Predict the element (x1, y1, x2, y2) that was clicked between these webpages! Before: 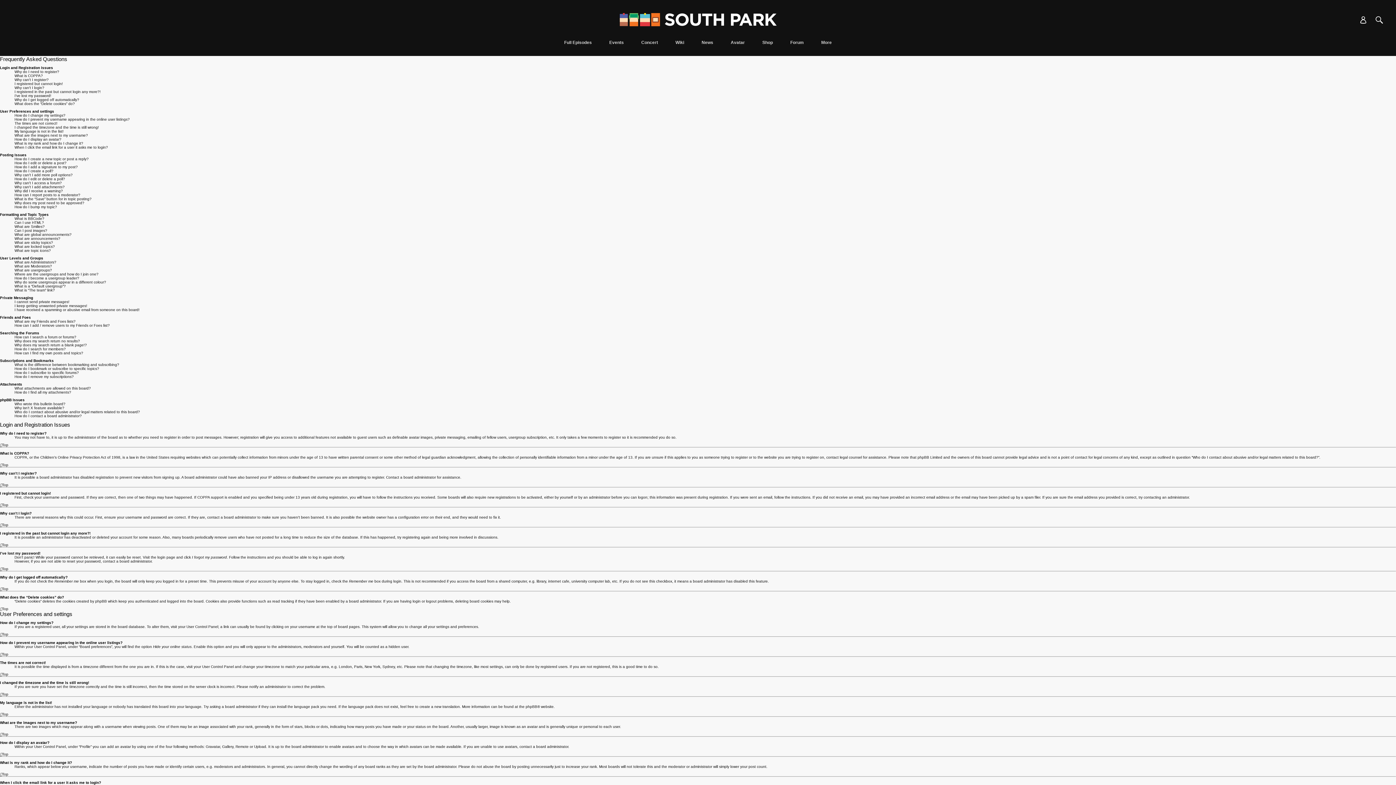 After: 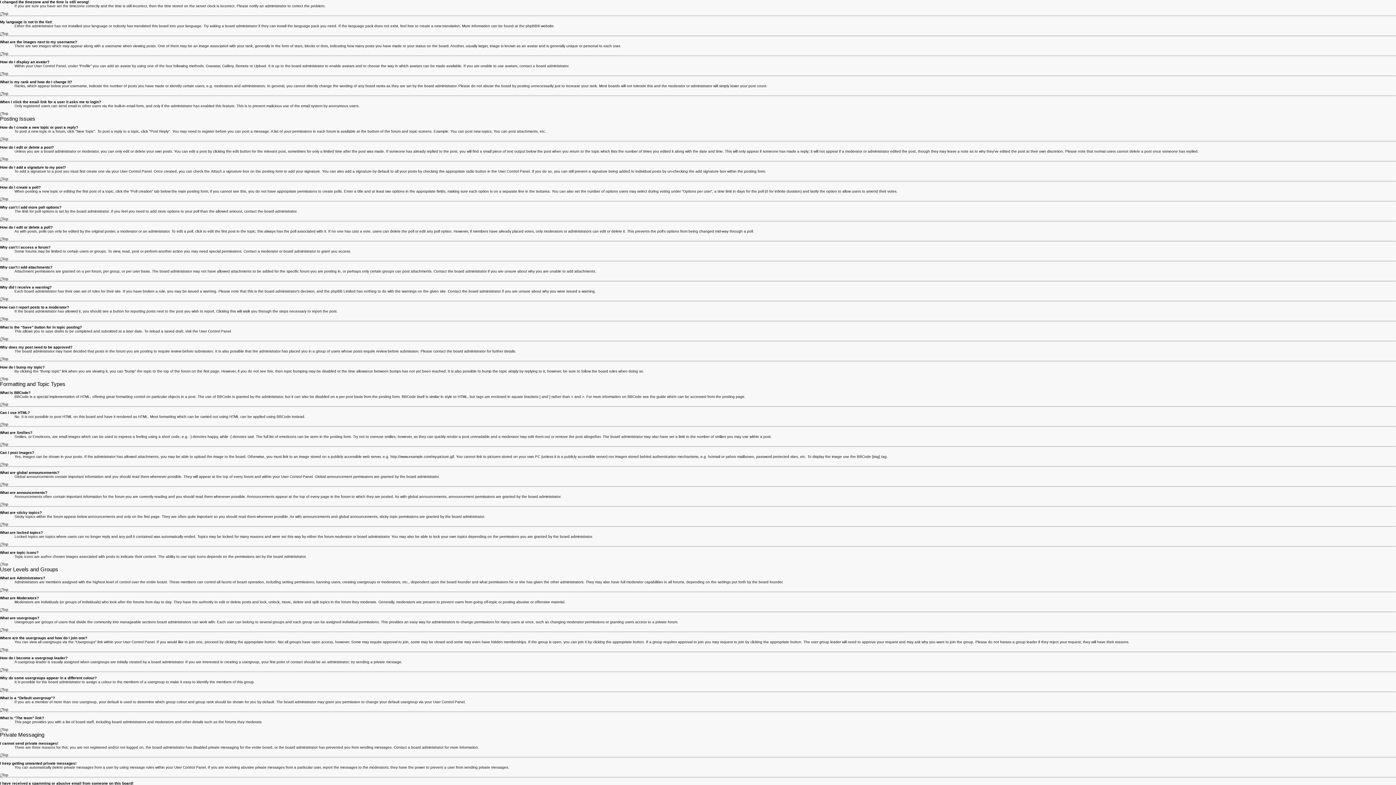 Action: label: I changed the timezone and the time is still wrong! bbox: (14, 125, 98, 129)